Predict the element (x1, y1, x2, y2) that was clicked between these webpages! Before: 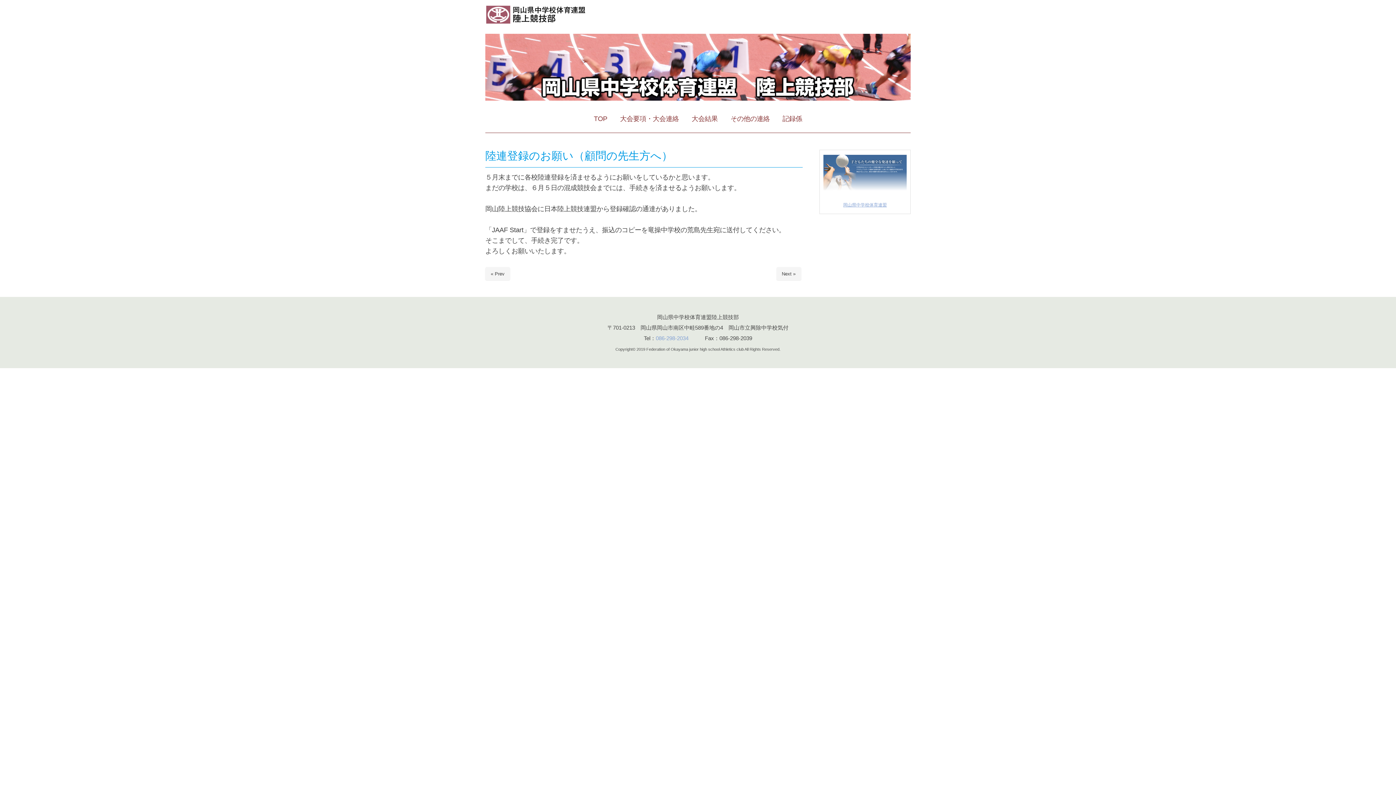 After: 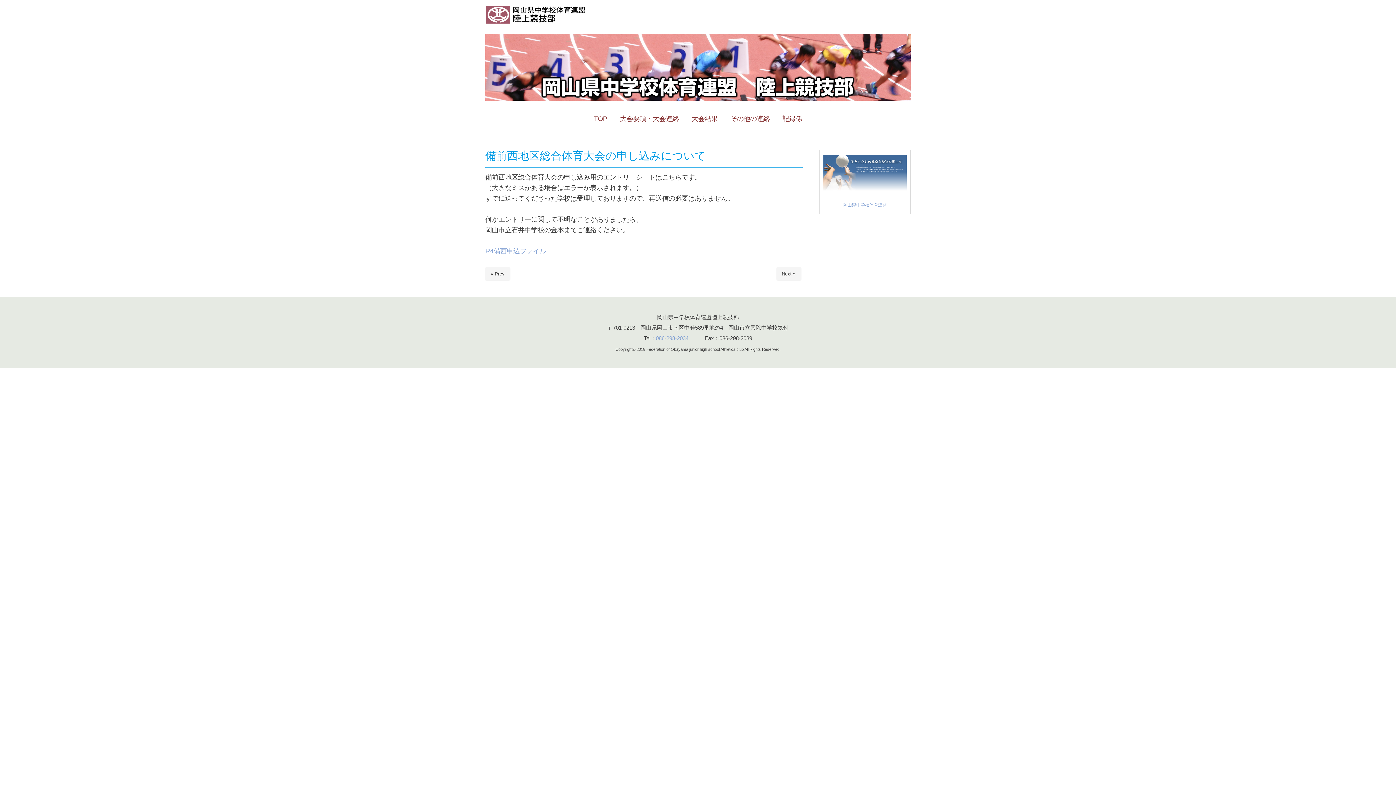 Action: bbox: (485, 267, 510, 280) label: « Prev